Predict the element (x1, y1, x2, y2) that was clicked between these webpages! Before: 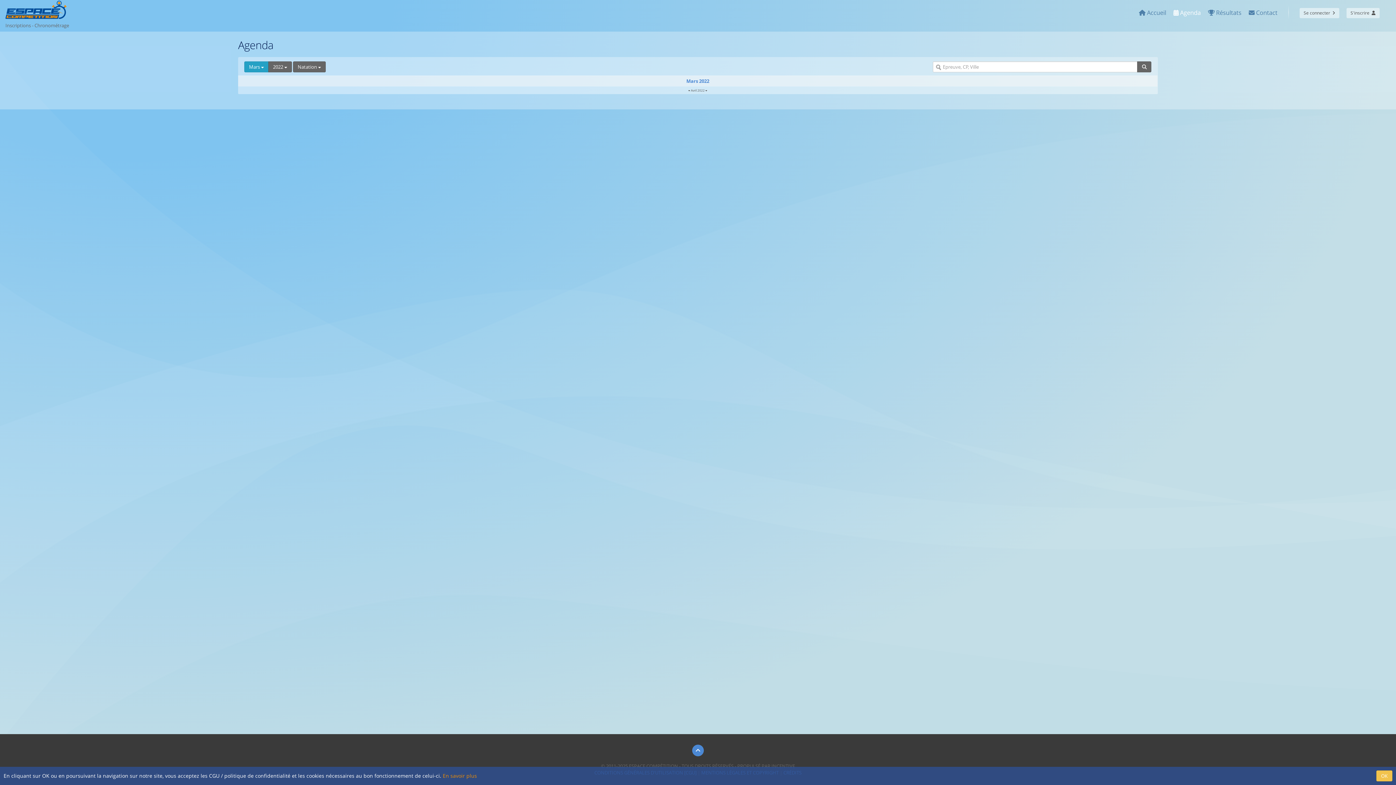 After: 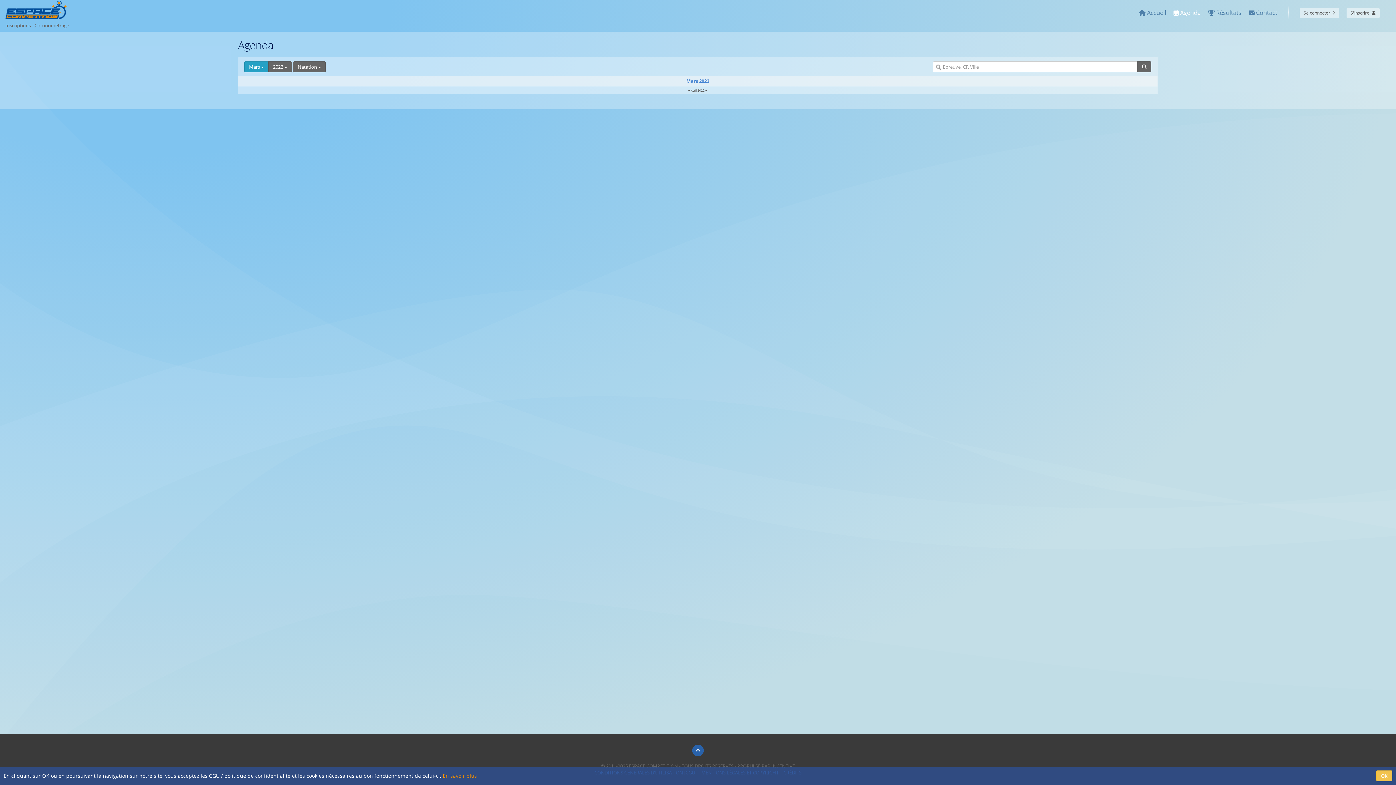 Action: bbox: (690, 746, 705, 754)